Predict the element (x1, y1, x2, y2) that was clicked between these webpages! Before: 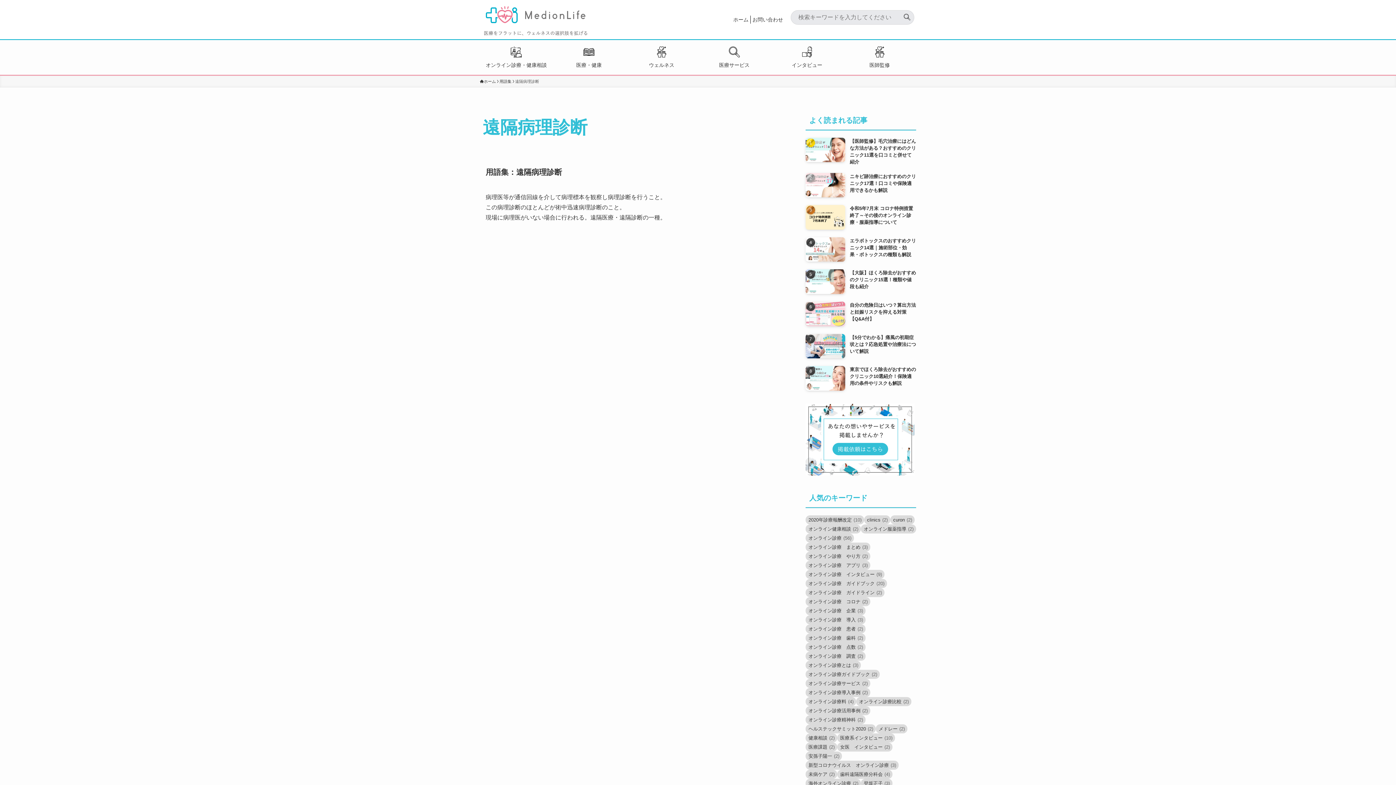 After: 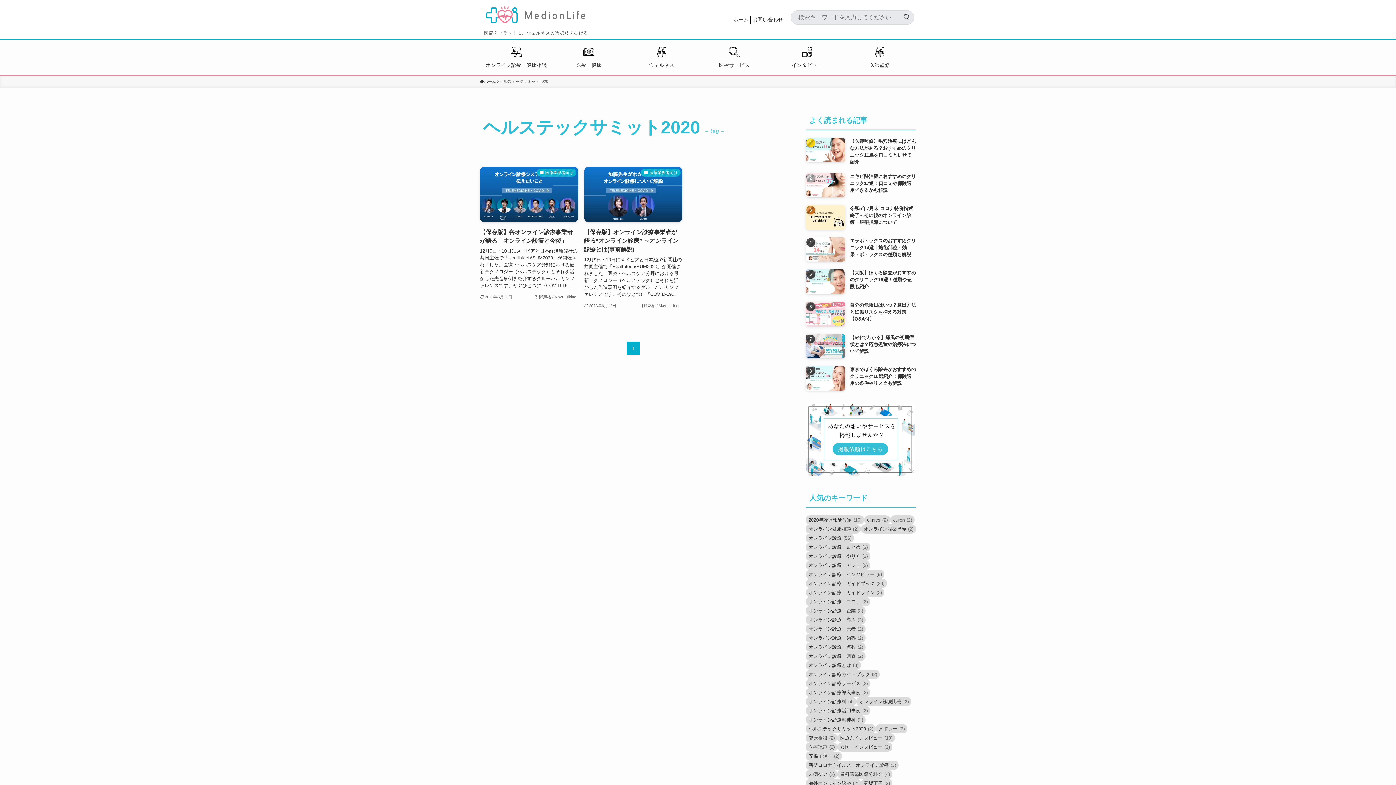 Action: label: ヘルステックサミット2020 (2個の項目) bbox: (805, 724, 876, 733)